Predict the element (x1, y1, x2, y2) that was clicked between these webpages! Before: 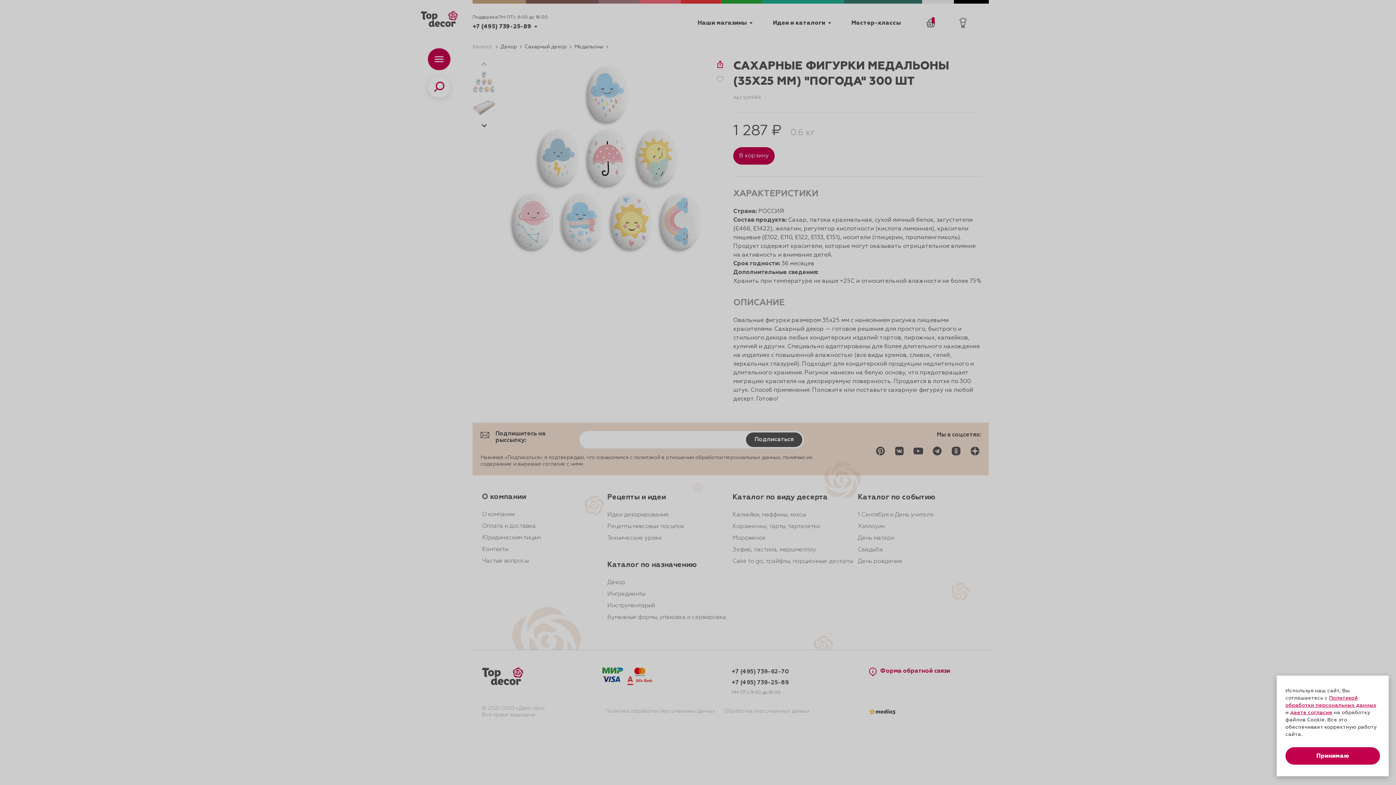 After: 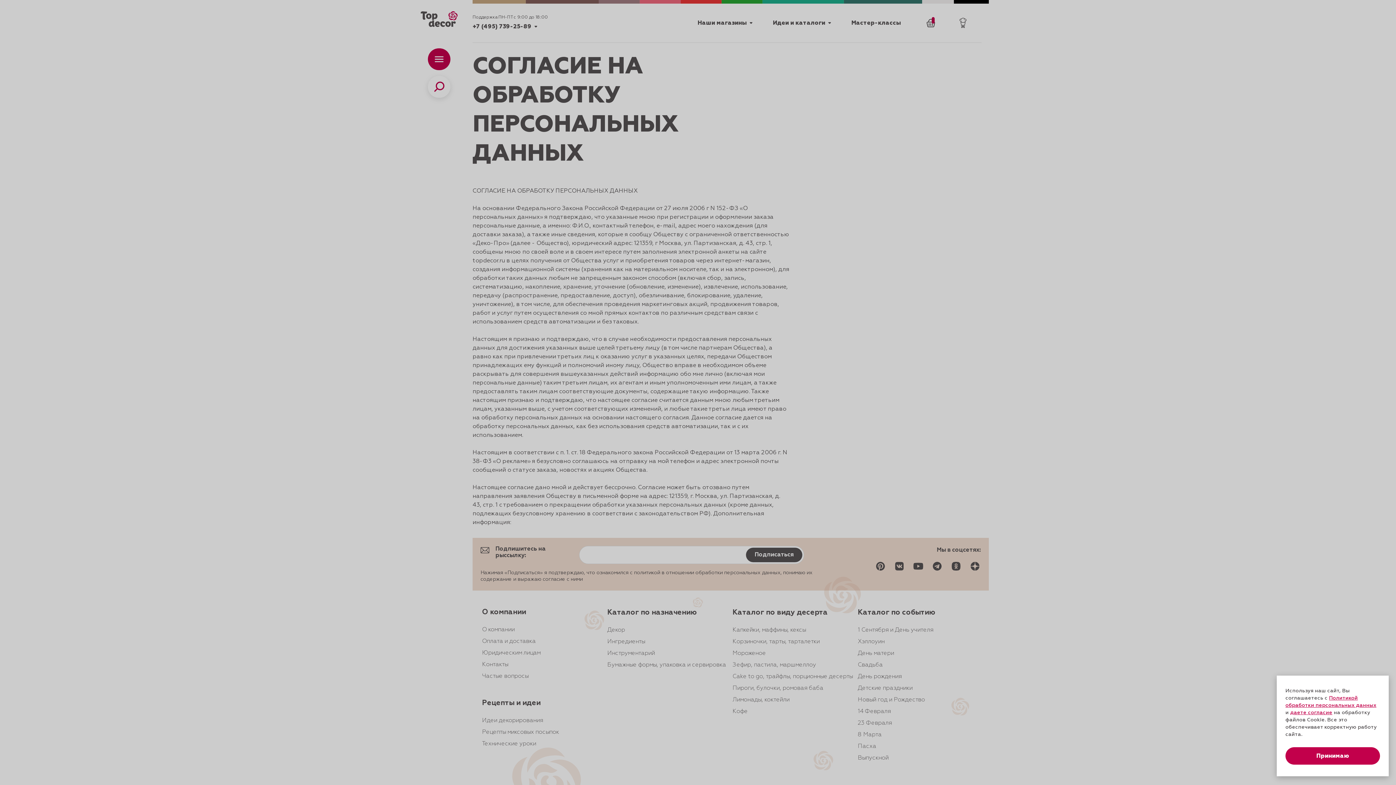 Action: bbox: (1290, 710, 1332, 715) label: даете согласие